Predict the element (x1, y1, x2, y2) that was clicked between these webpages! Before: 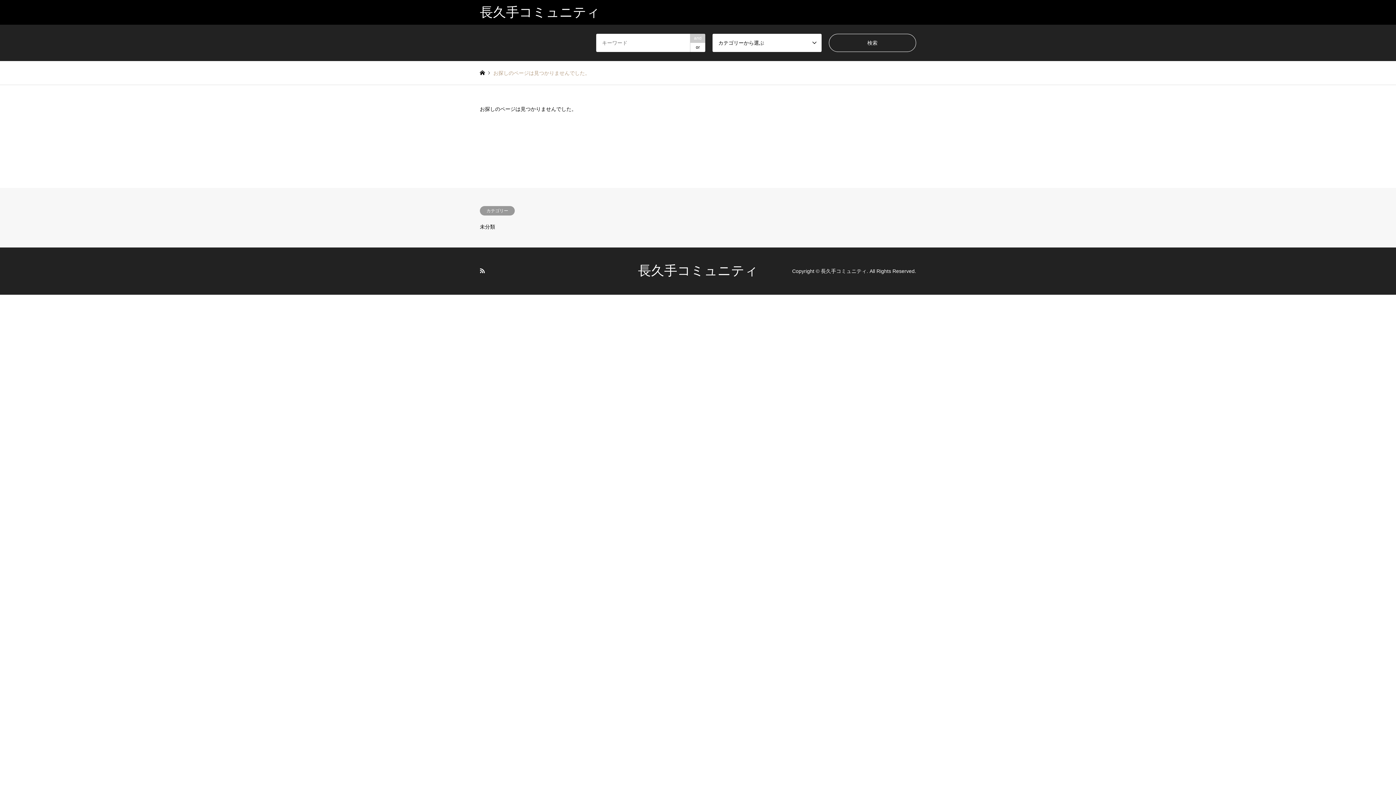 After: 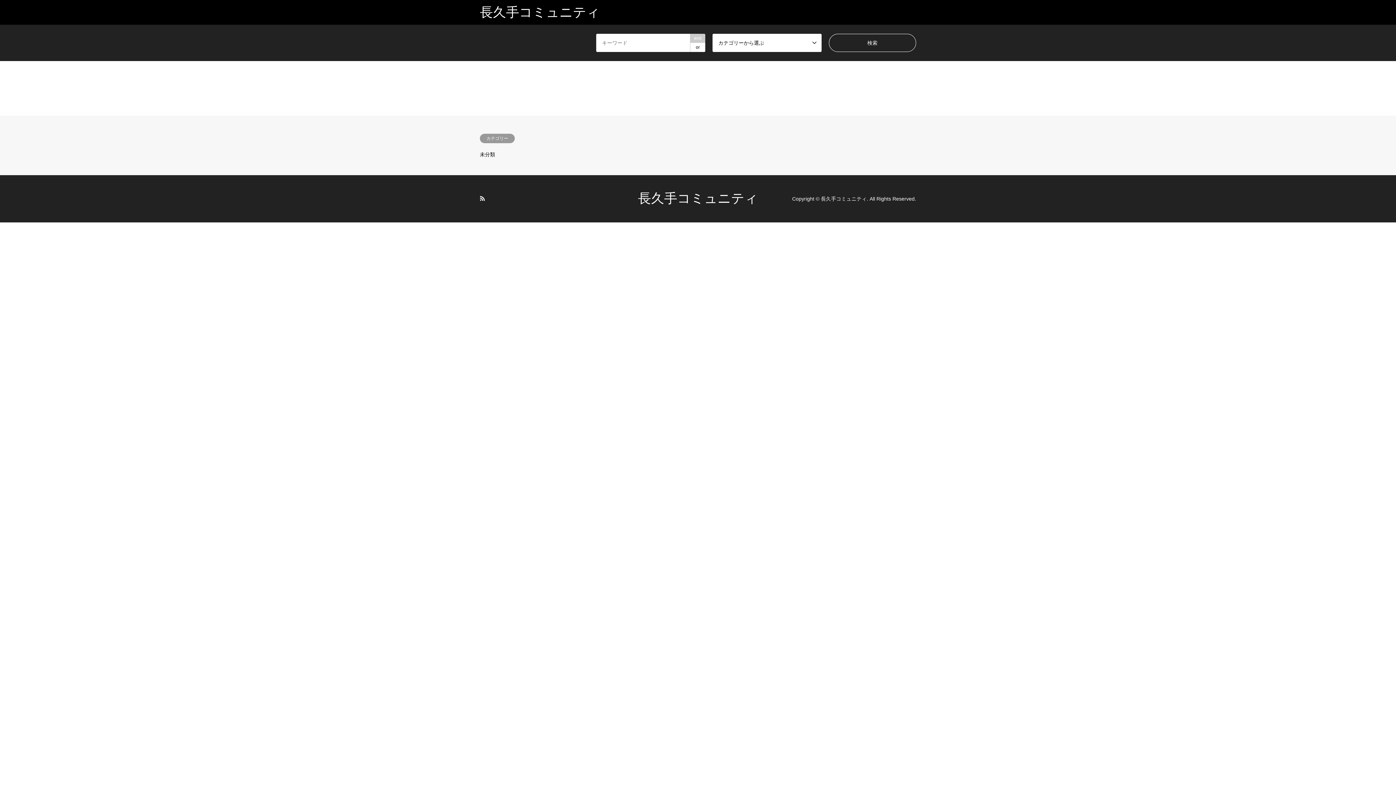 Action: bbox: (638, 263, 758, 278) label: 長久手コミュニティ